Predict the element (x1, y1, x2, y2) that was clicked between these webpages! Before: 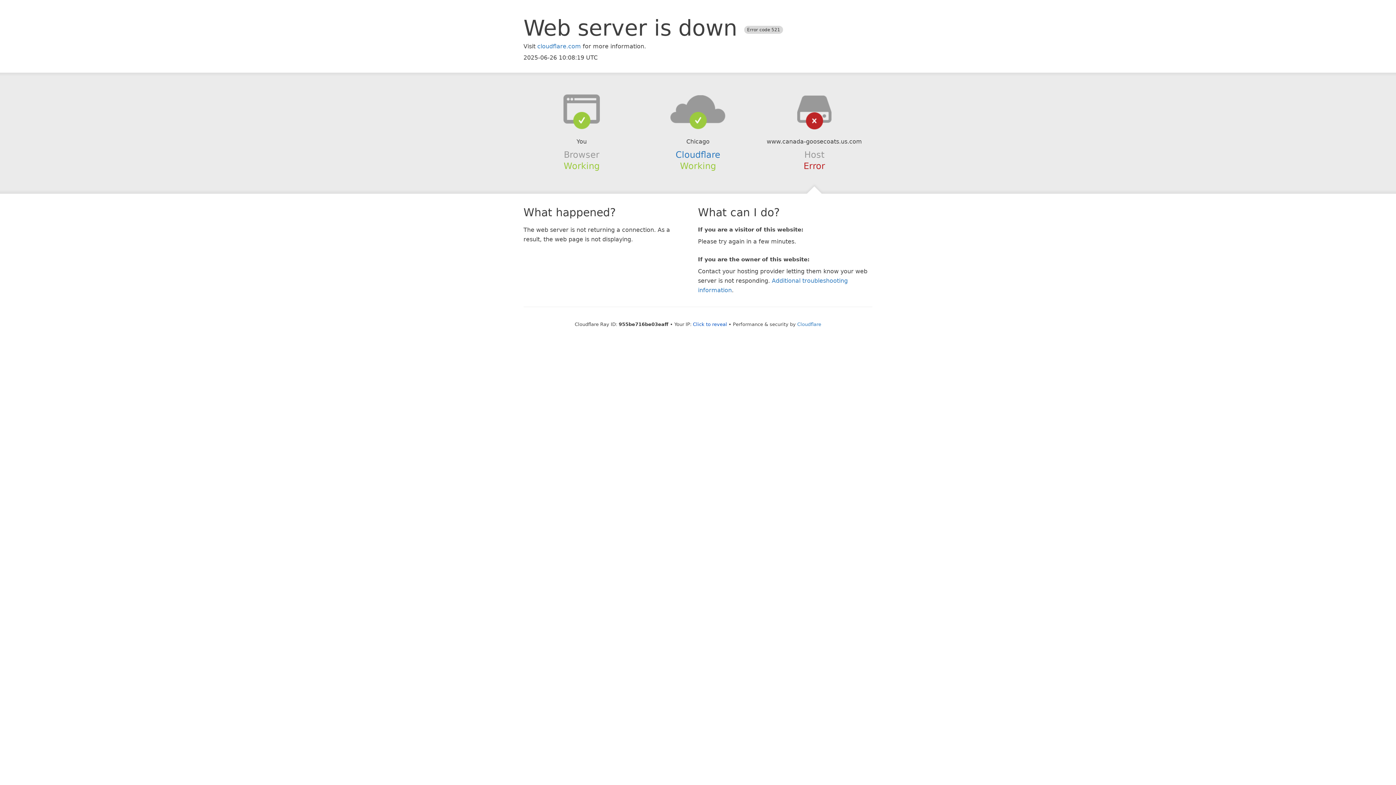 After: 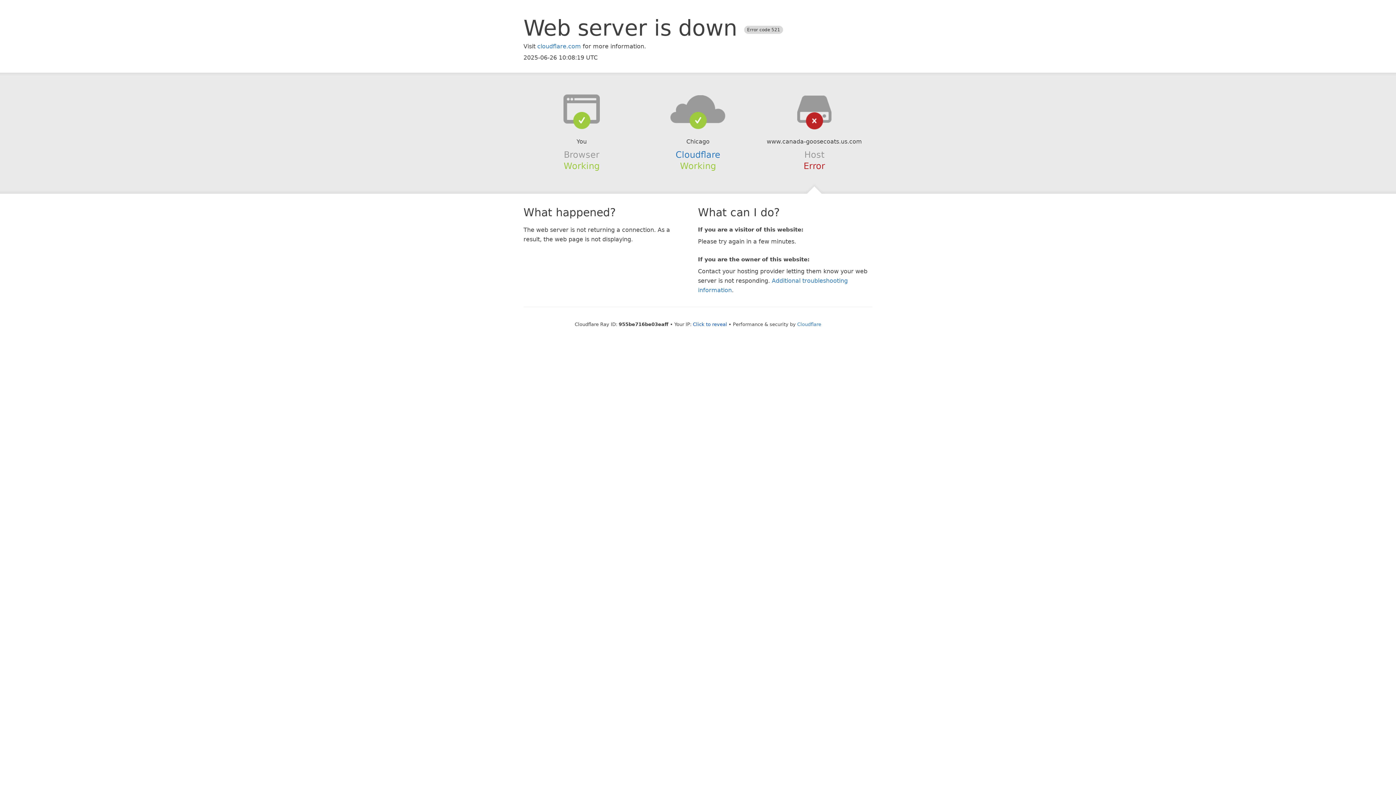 Action: bbox: (639, 94, 756, 123)